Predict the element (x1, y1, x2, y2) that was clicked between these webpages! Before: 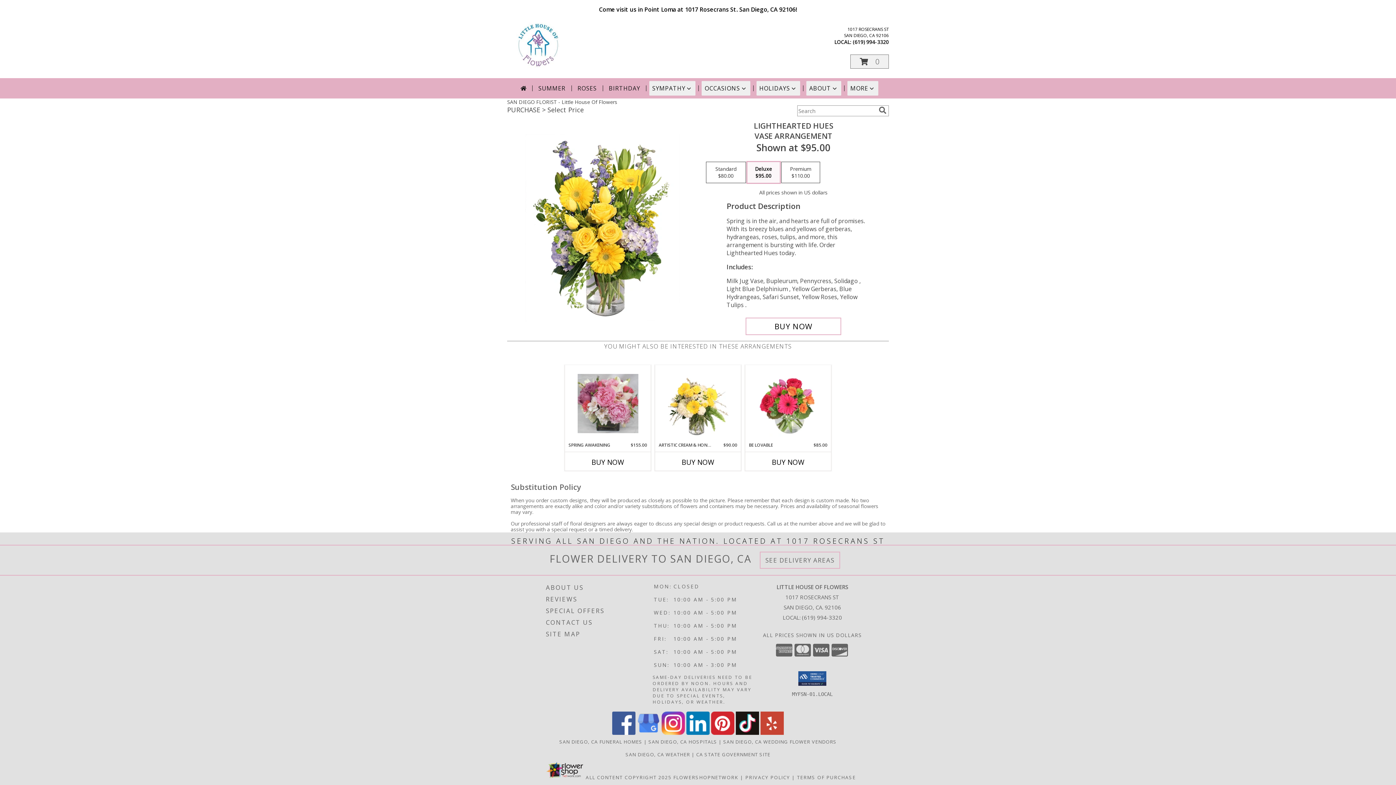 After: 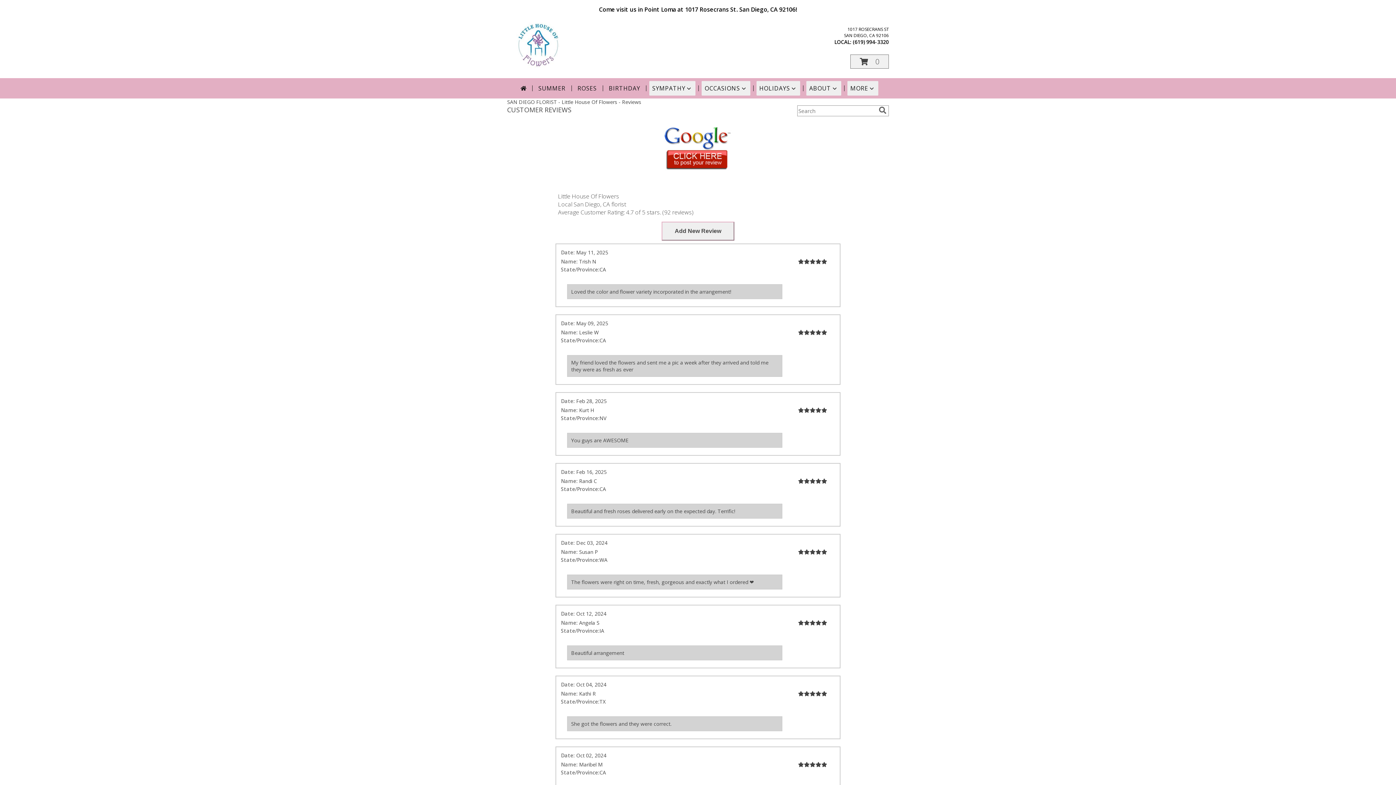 Action: label: REVIEWS bbox: (546, 593, 651, 605)